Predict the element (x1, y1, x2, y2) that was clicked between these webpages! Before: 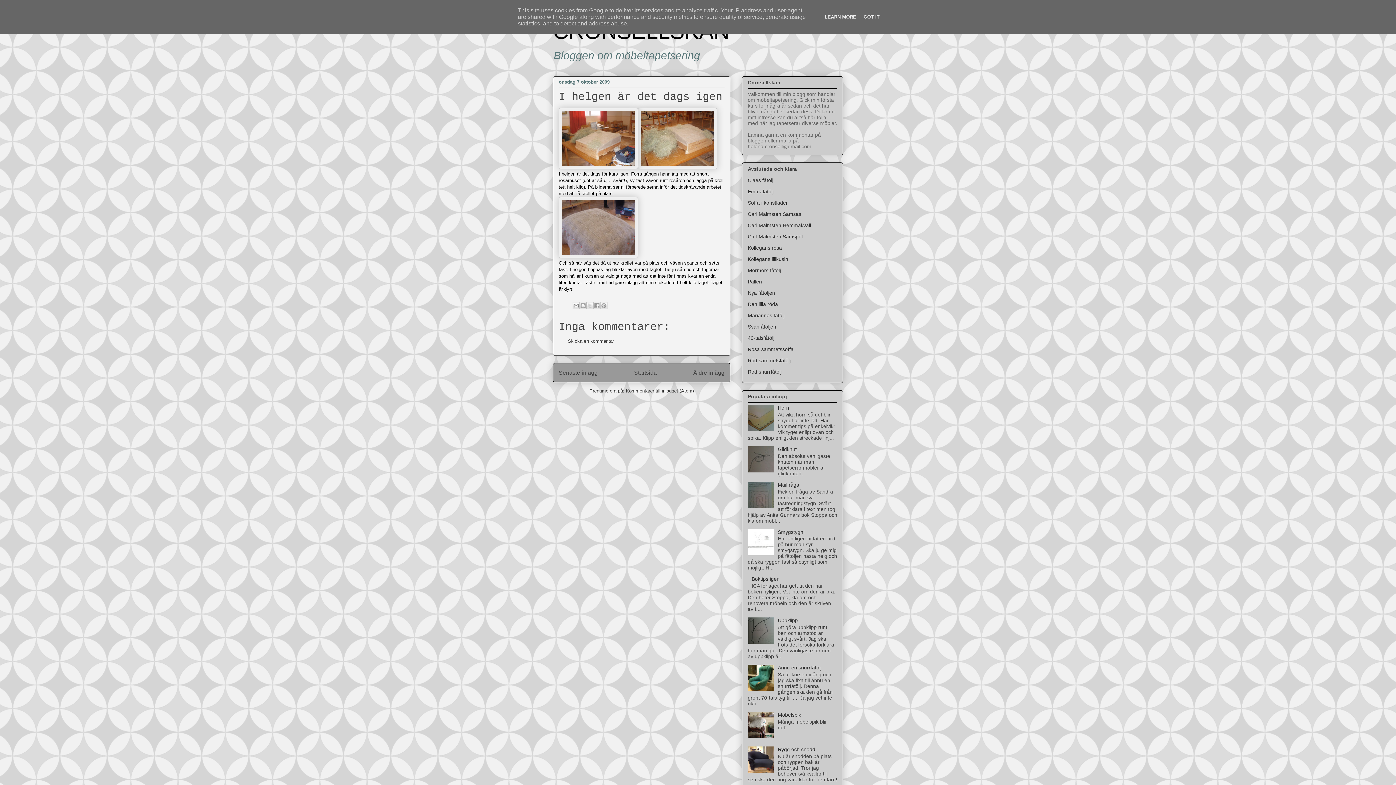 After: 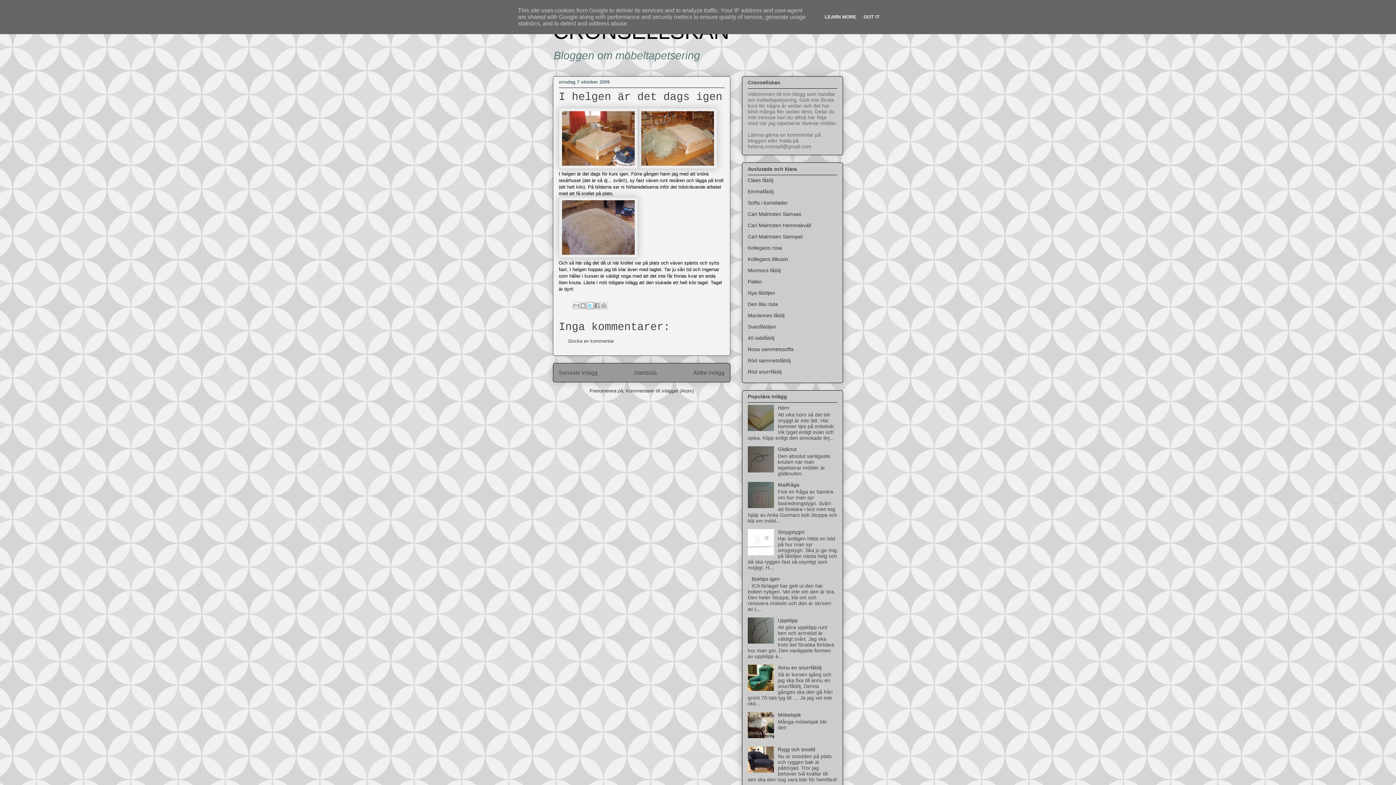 Action: bbox: (586, 302, 593, 309) label: Dela på X